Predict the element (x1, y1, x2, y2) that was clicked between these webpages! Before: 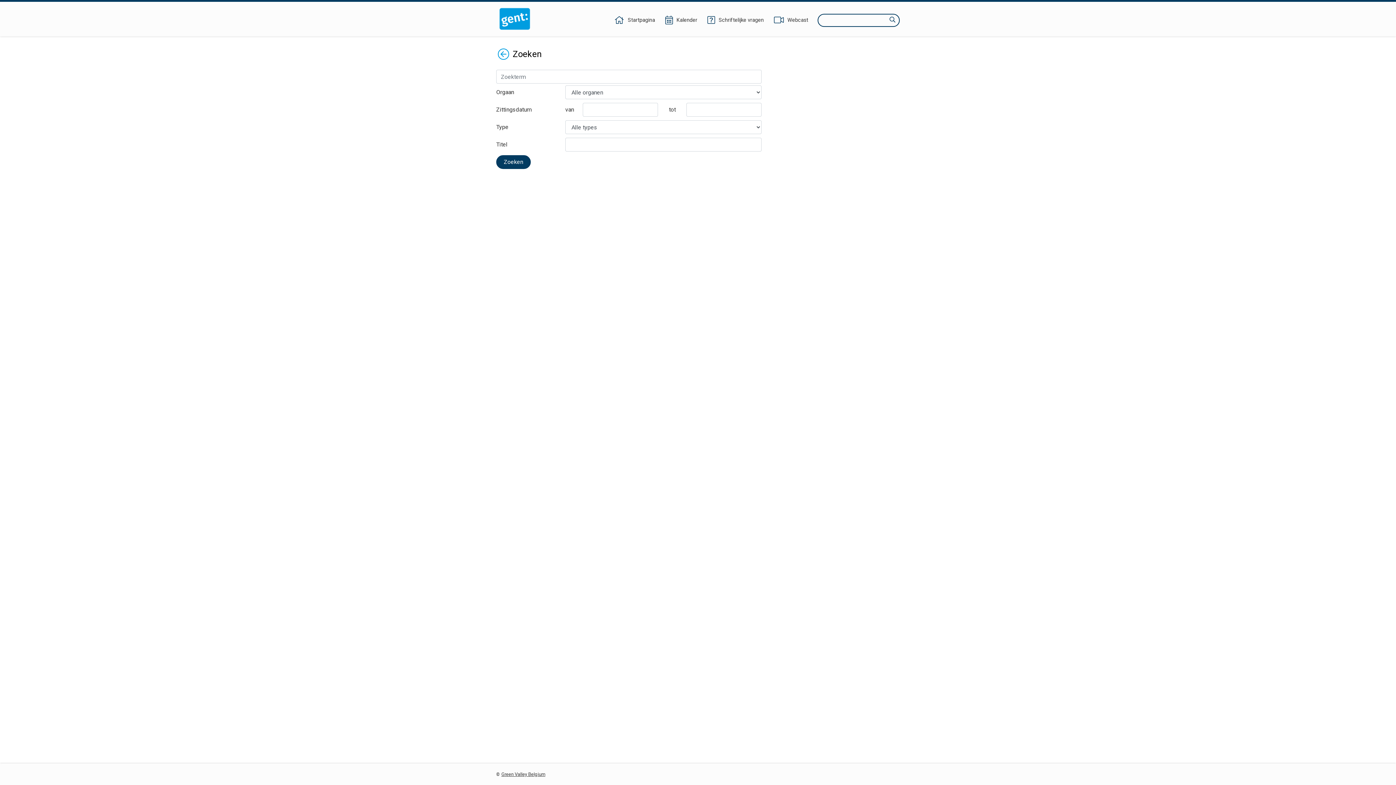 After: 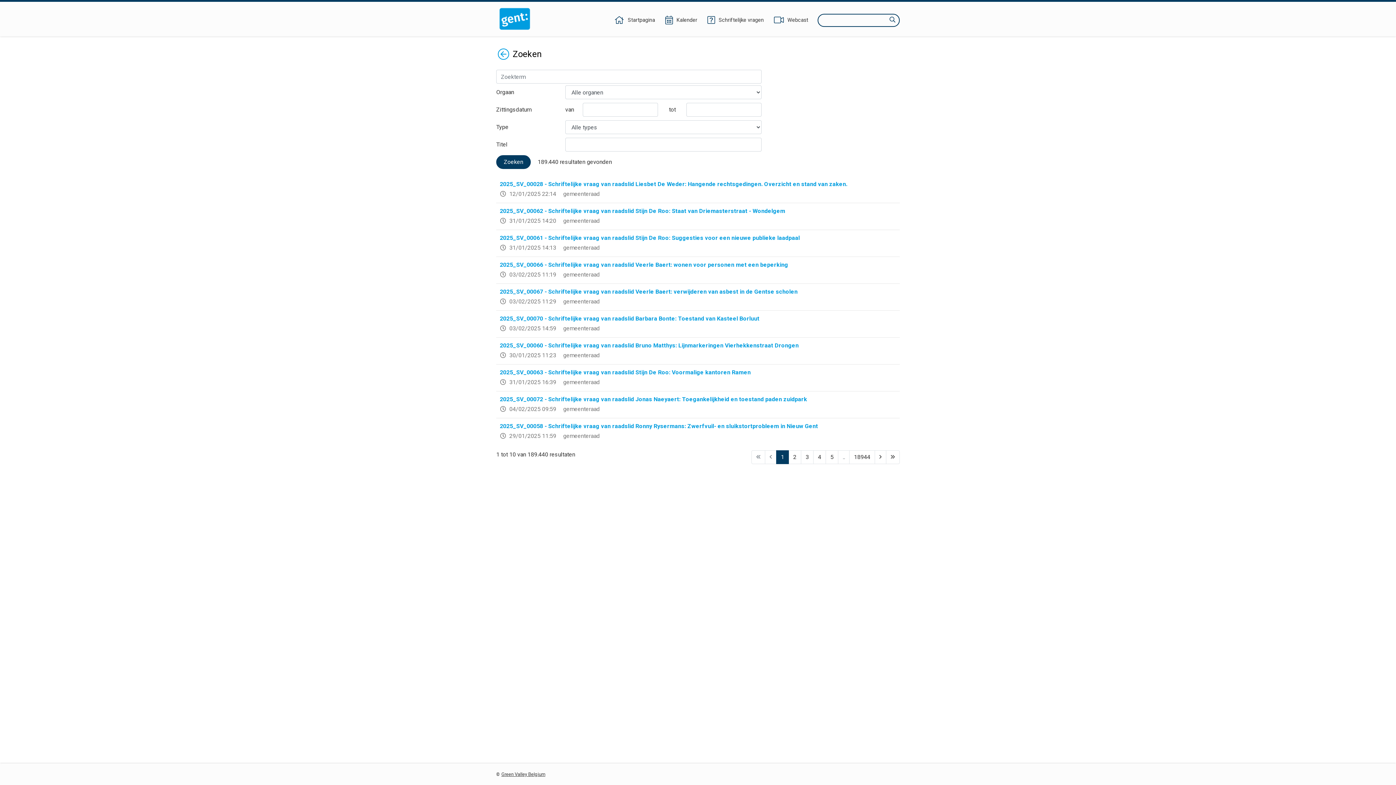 Action: label: Zoeken bbox: (496, 155, 530, 169)